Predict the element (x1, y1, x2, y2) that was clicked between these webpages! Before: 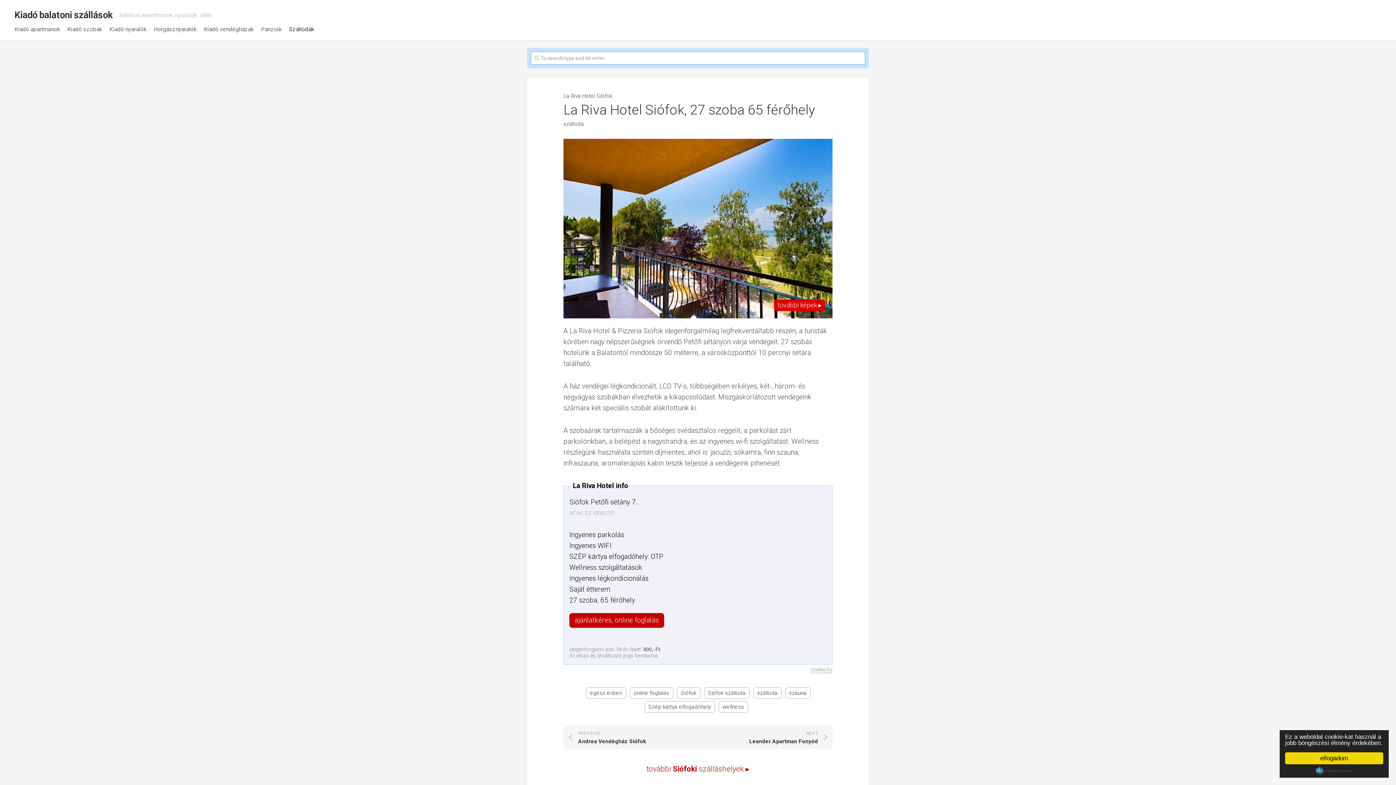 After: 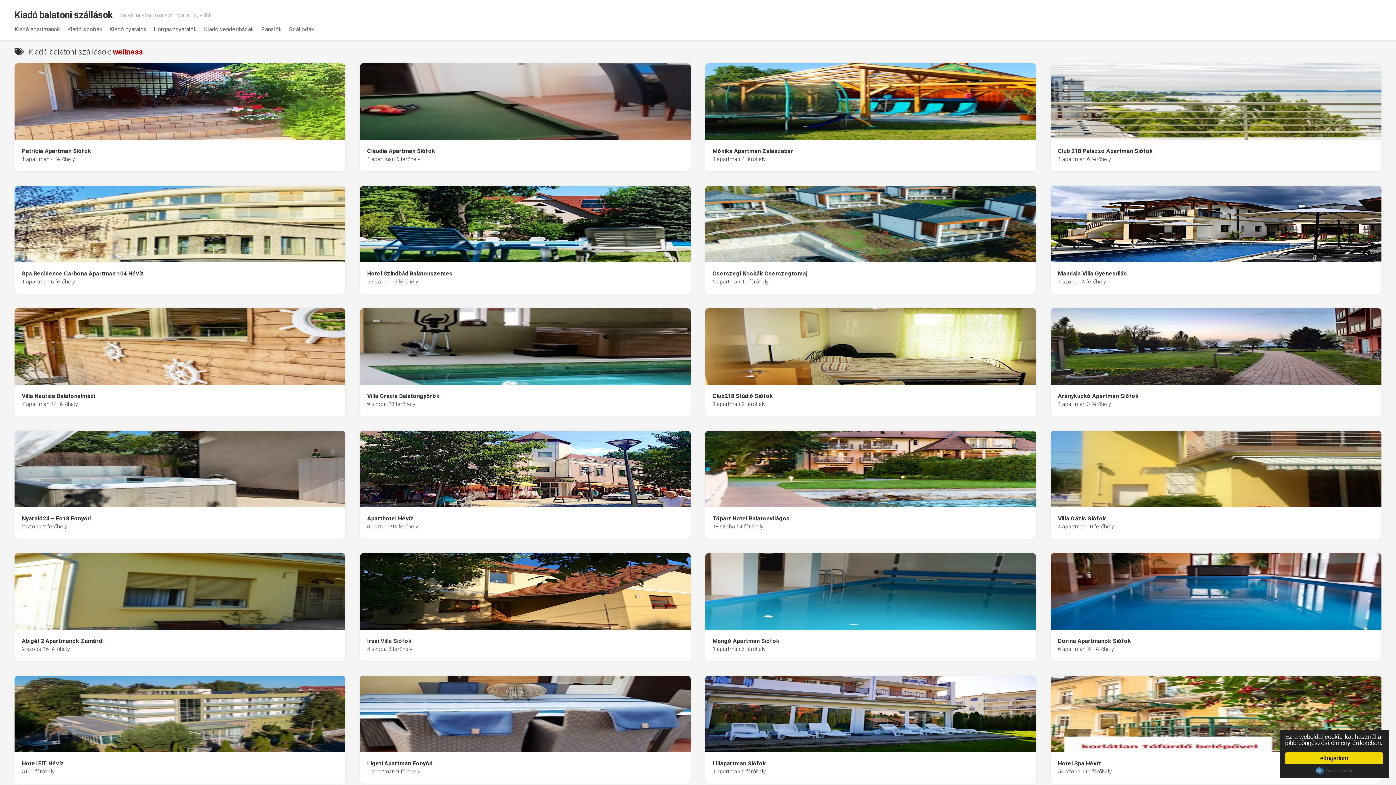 Action: label: wellness bbox: (718, 701, 748, 712)